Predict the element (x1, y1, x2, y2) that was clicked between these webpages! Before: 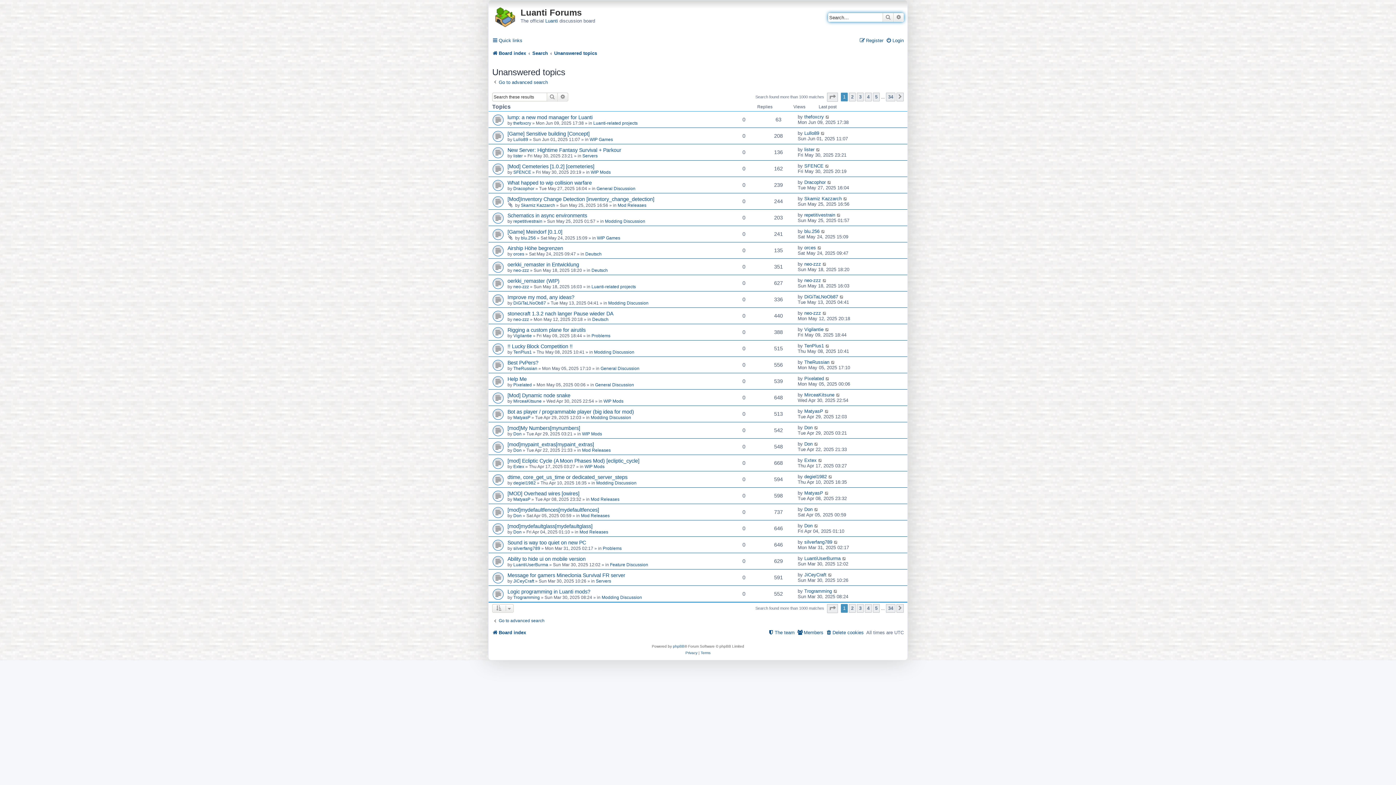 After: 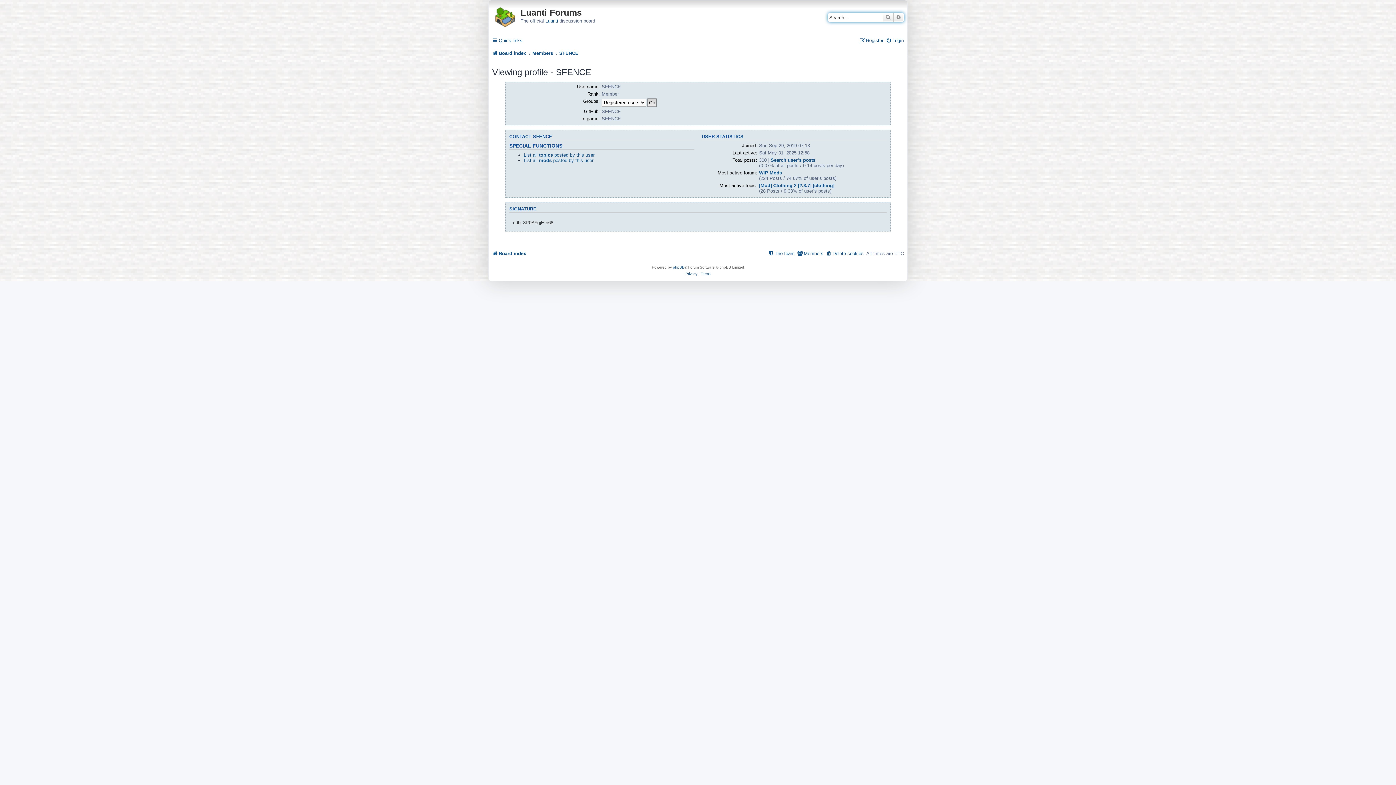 Action: label: SFENCE bbox: (513, 169, 531, 174)